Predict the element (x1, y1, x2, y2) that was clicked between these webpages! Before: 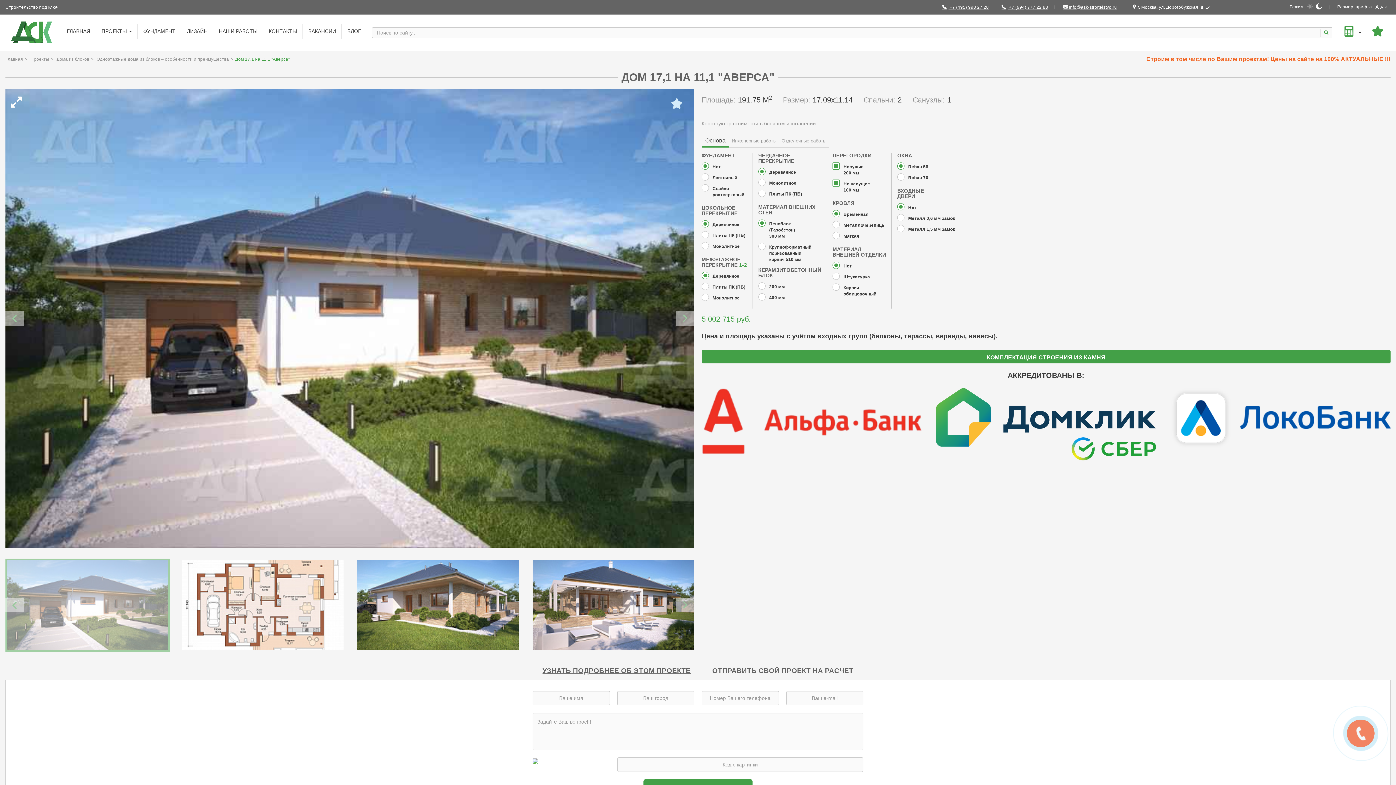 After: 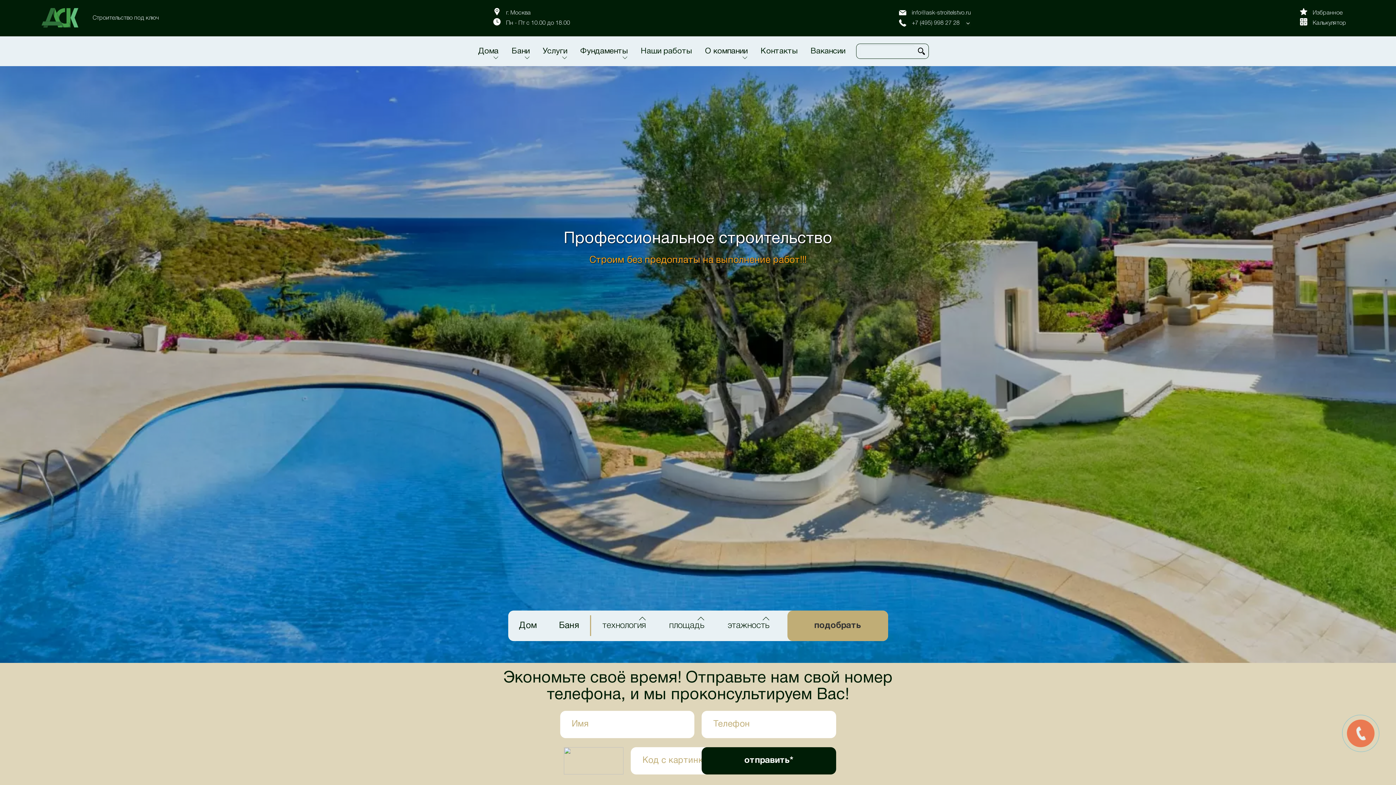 Action: bbox: (5, 56, 23, 62) label: Главная